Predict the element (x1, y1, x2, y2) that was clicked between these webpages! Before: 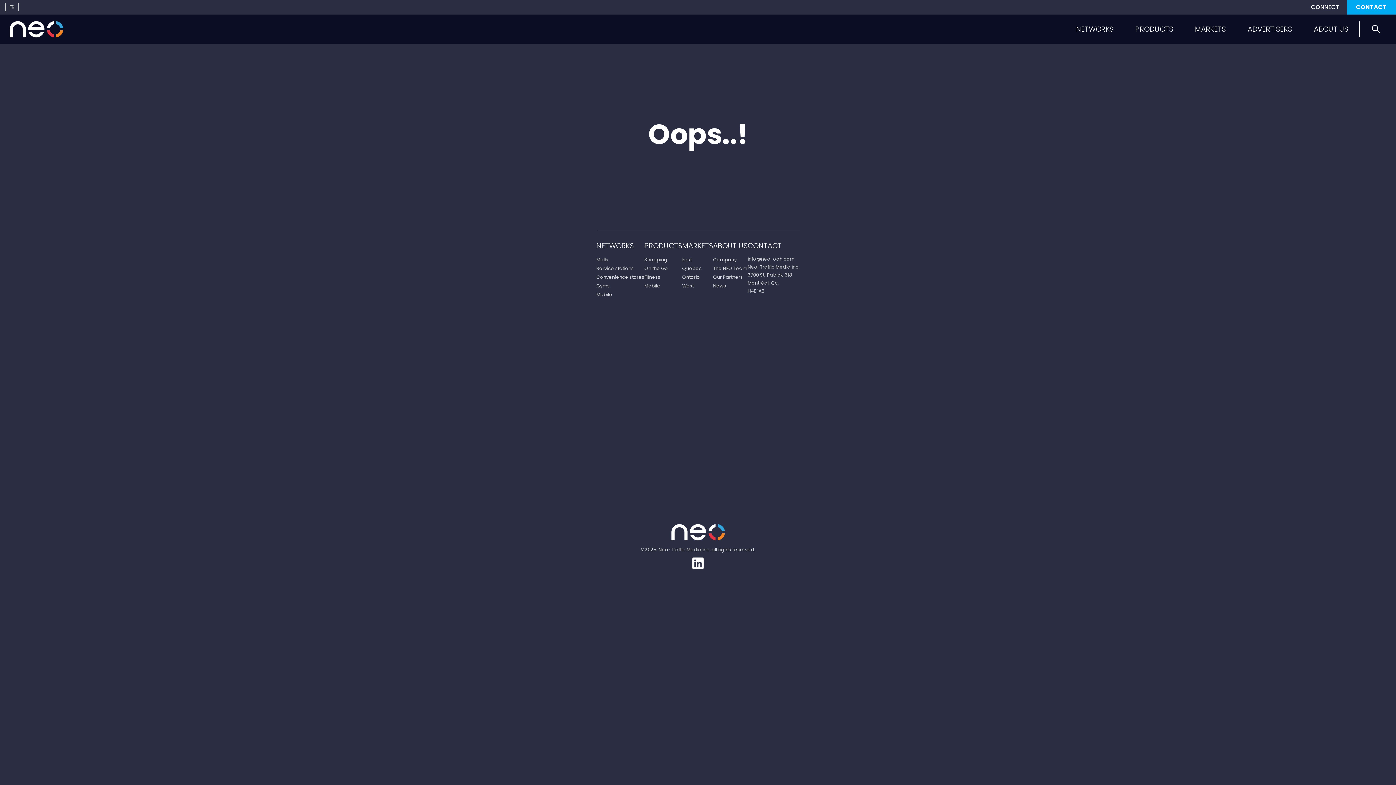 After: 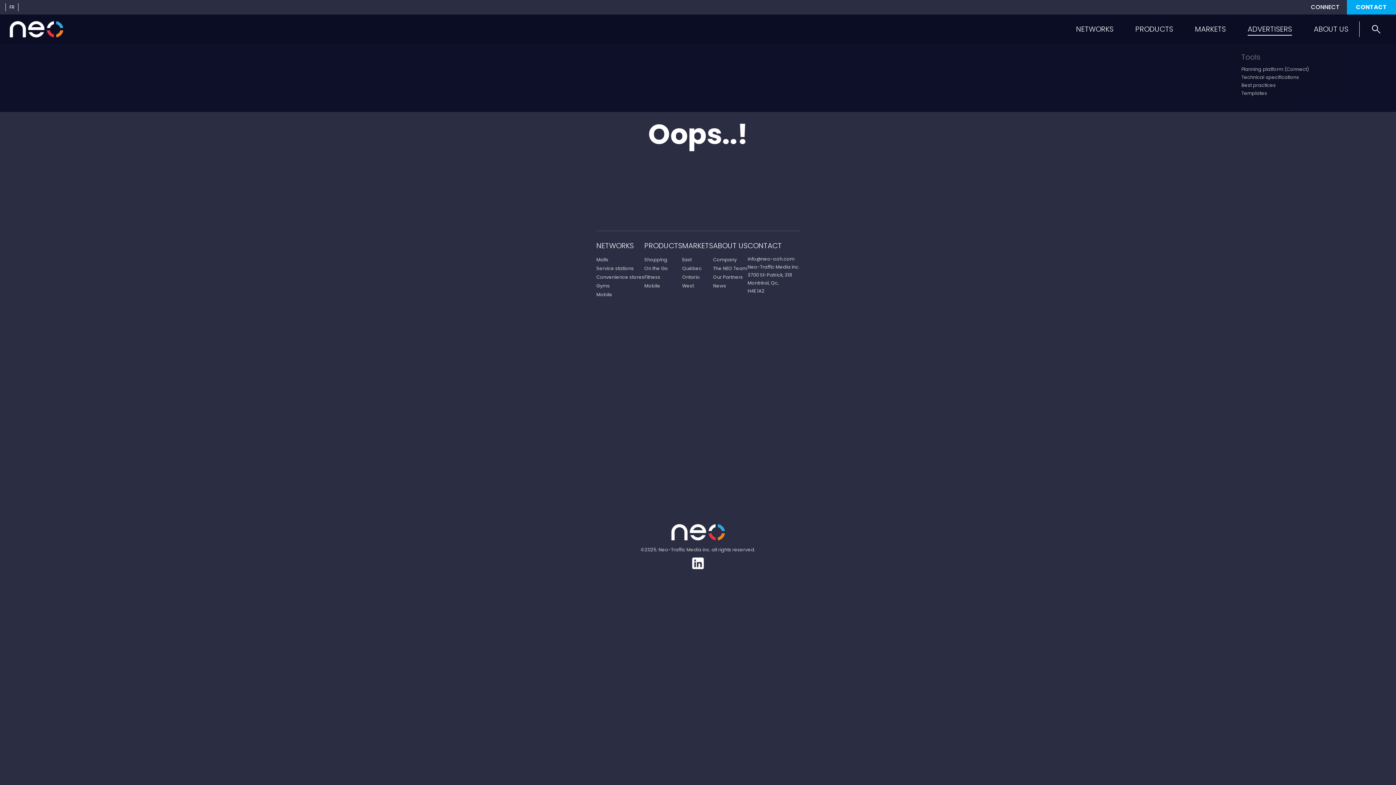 Action: label: ADVERTISERS bbox: (1248, 22, 1292, 35)